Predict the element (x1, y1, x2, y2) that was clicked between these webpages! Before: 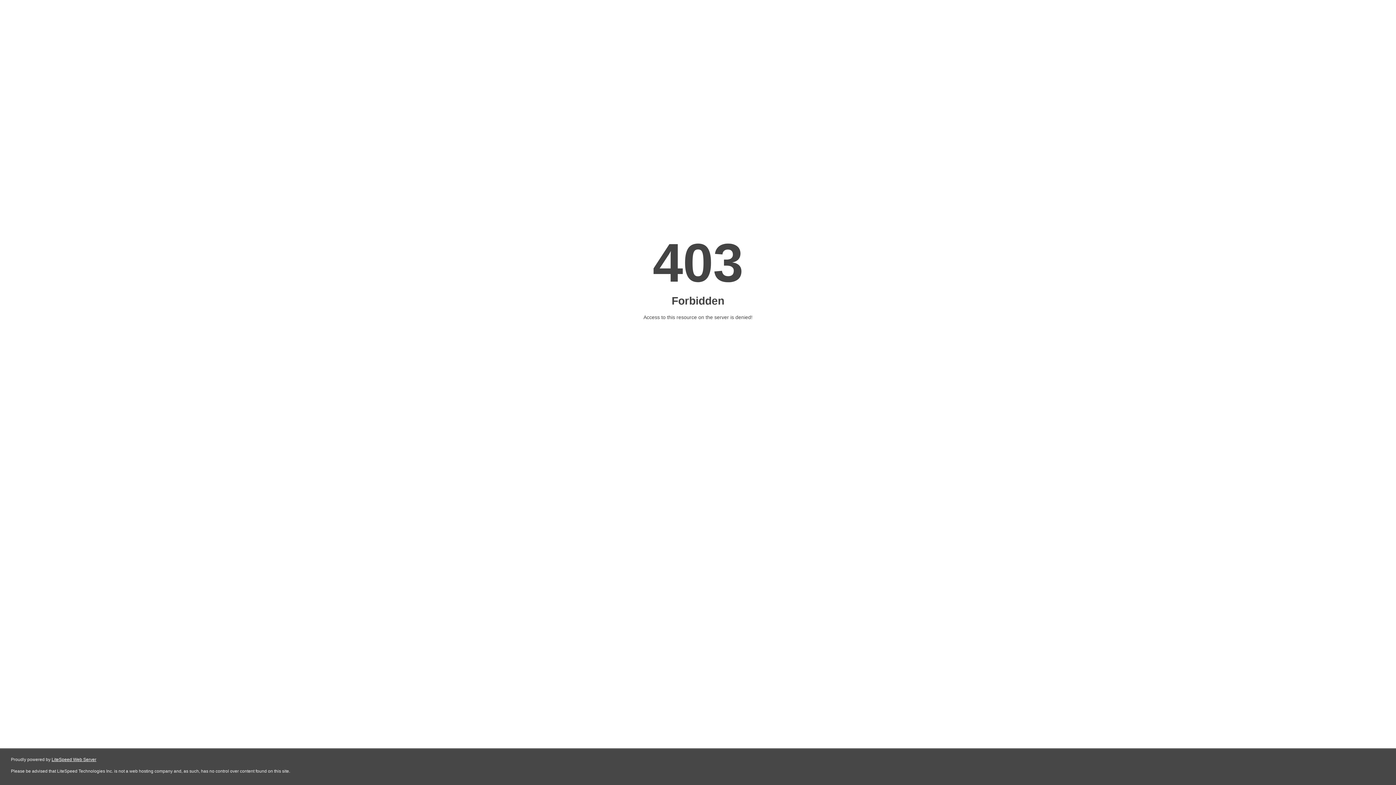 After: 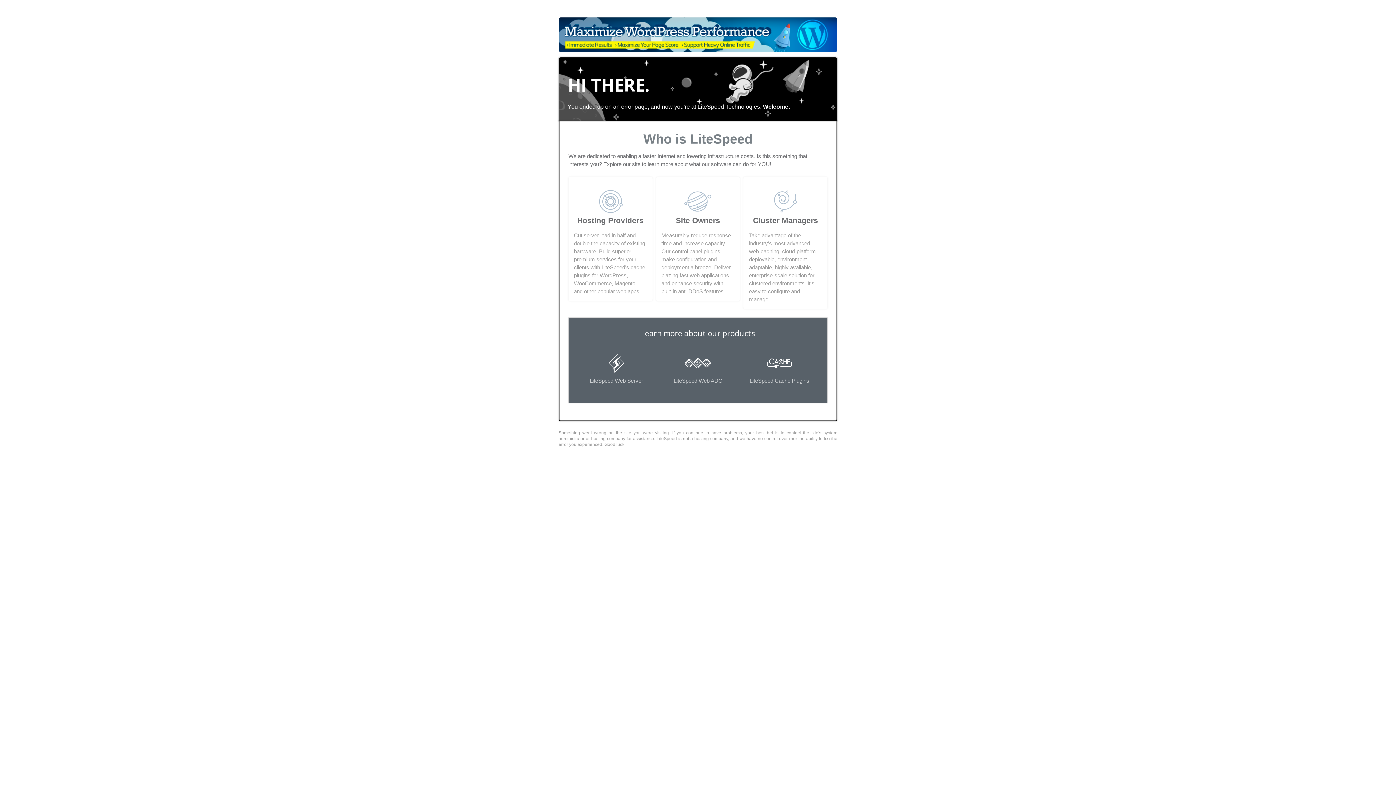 Action: bbox: (51, 757, 96, 762) label: LiteSpeed Web Server